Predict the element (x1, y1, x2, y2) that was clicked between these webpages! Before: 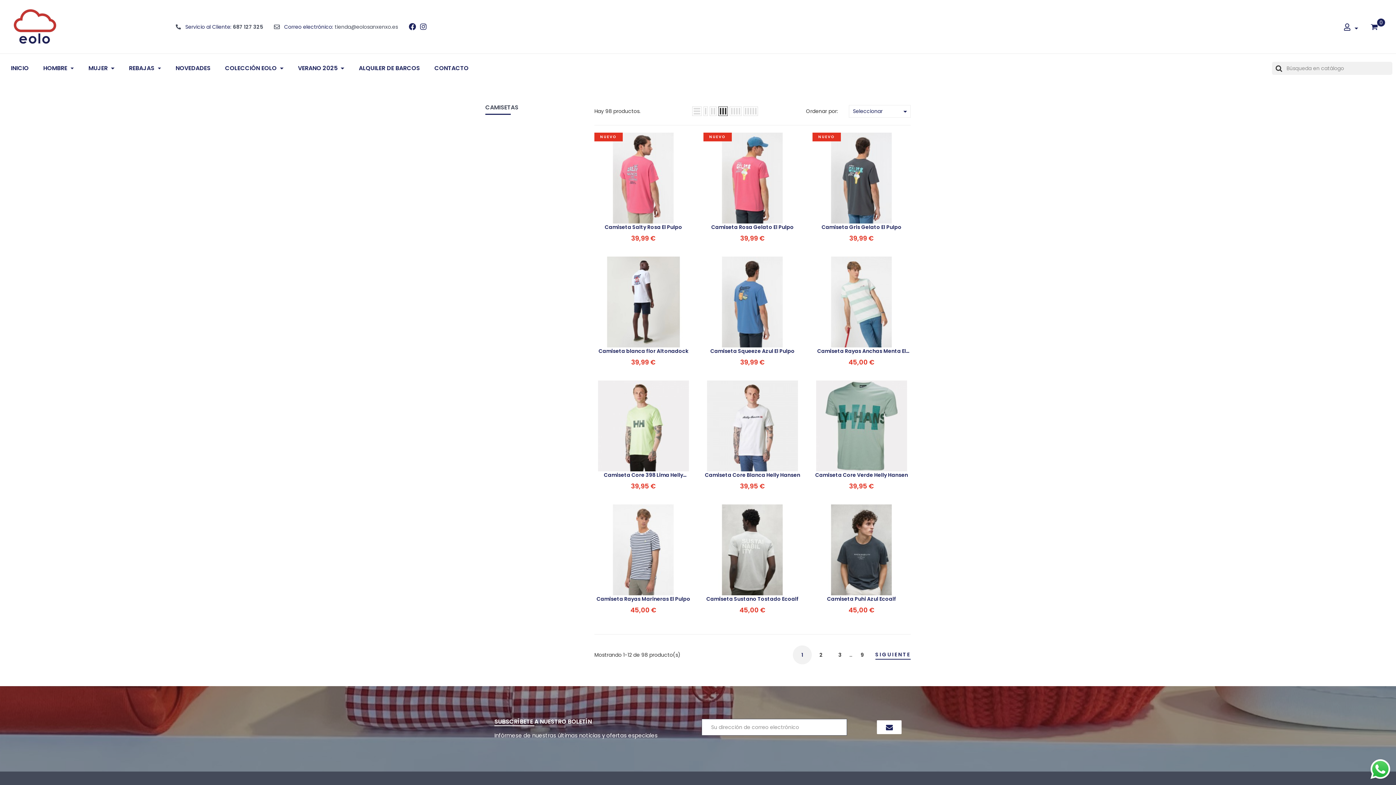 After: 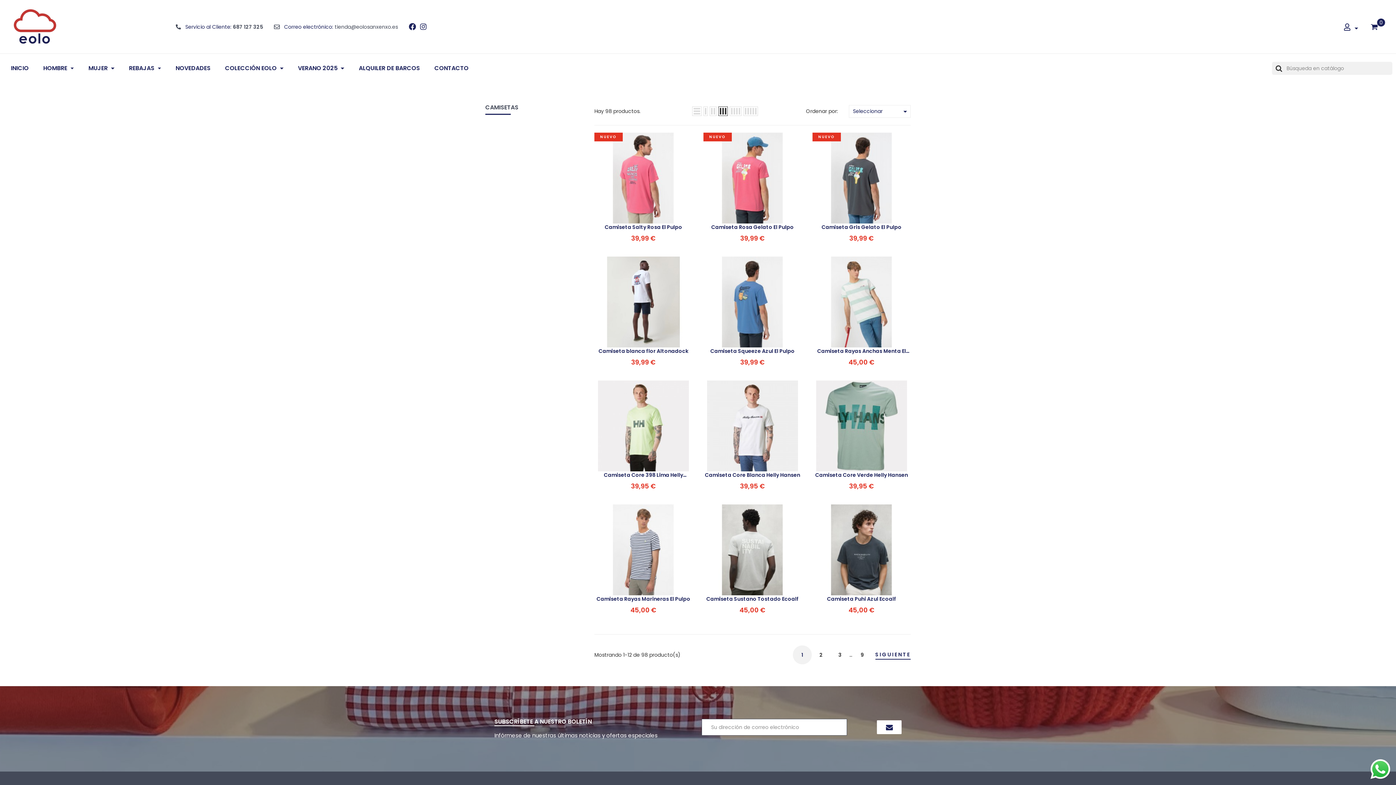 Action: bbox: (175, 24, 180, 29)